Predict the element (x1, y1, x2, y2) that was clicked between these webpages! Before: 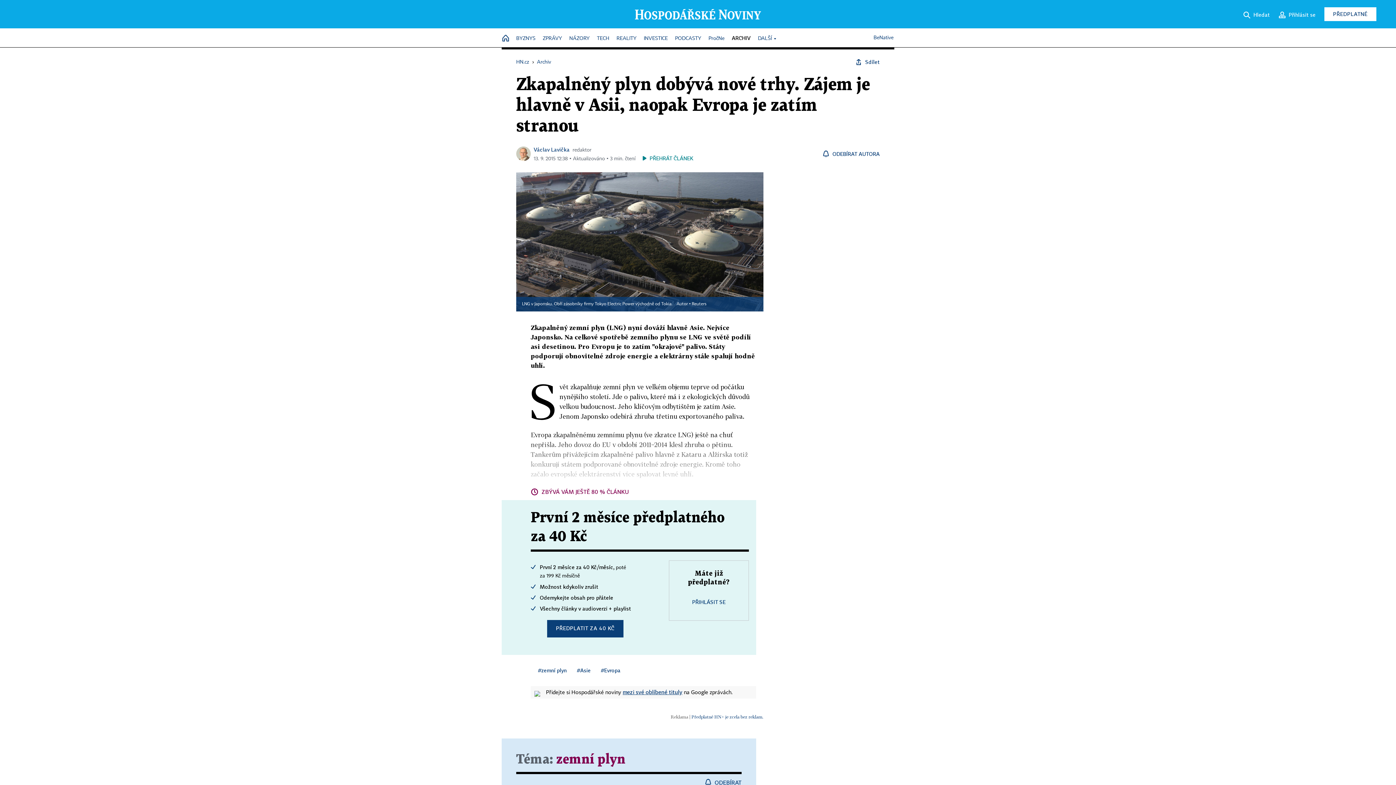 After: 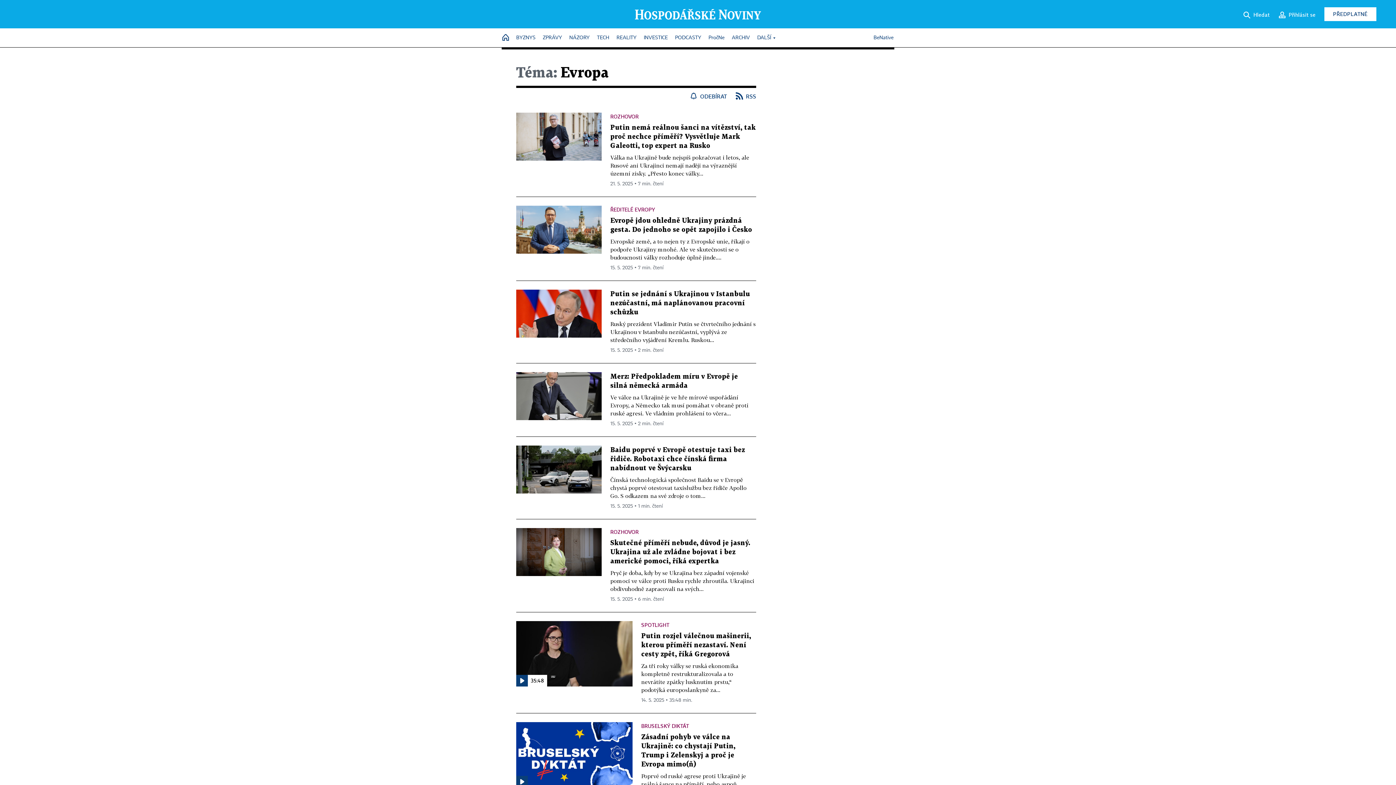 Action: bbox: (601, 667, 620, 673) label: #Evropa